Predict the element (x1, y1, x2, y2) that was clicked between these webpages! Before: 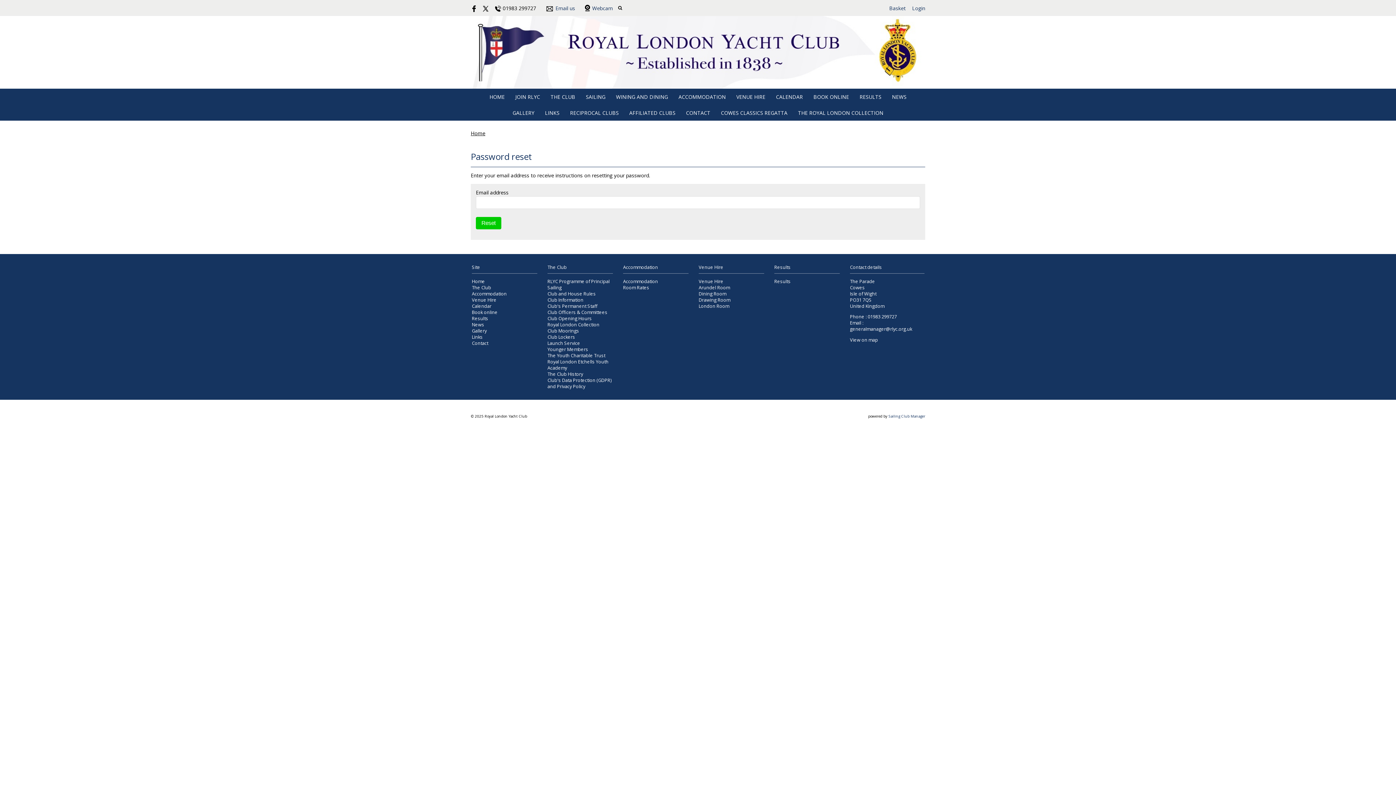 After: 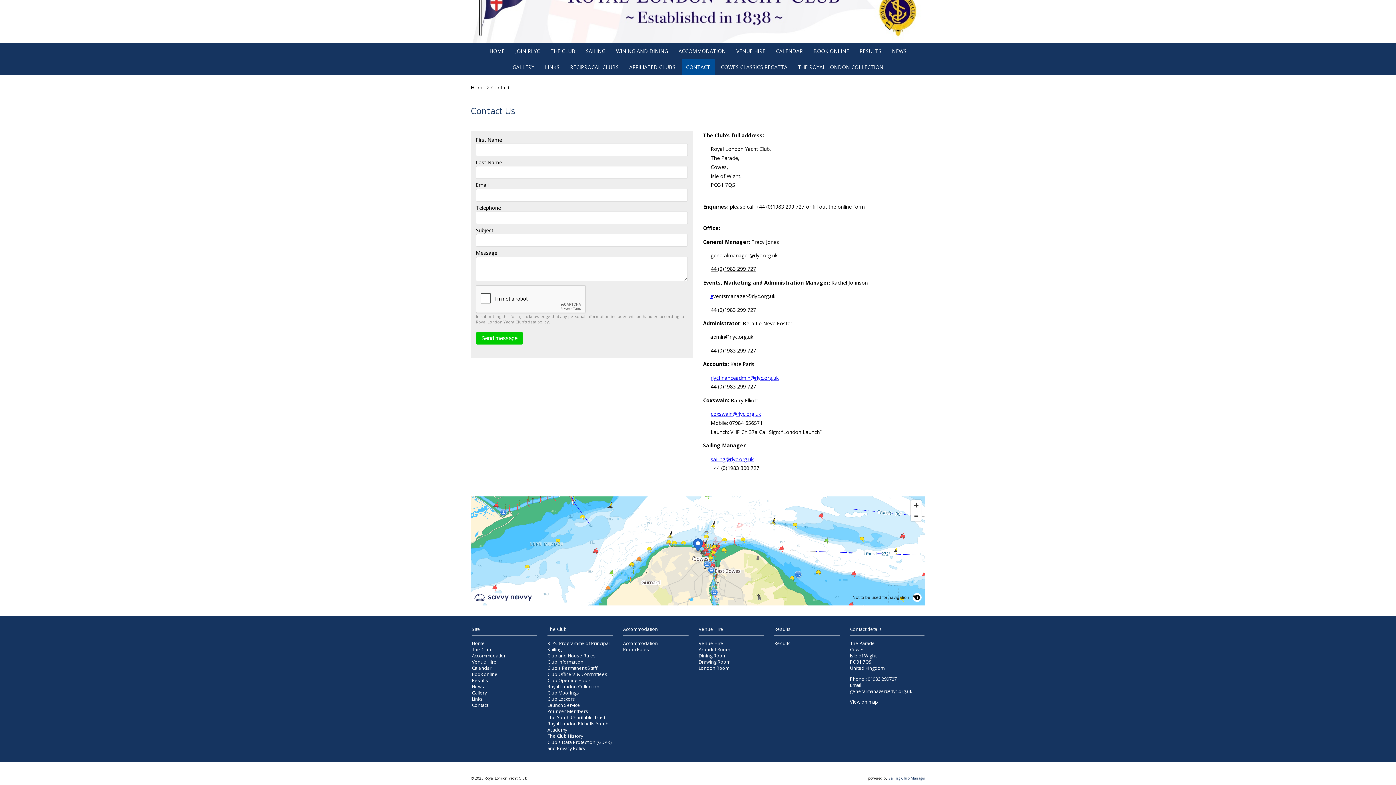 Action: bbox: (850, 337, 878, 343) label: View on map